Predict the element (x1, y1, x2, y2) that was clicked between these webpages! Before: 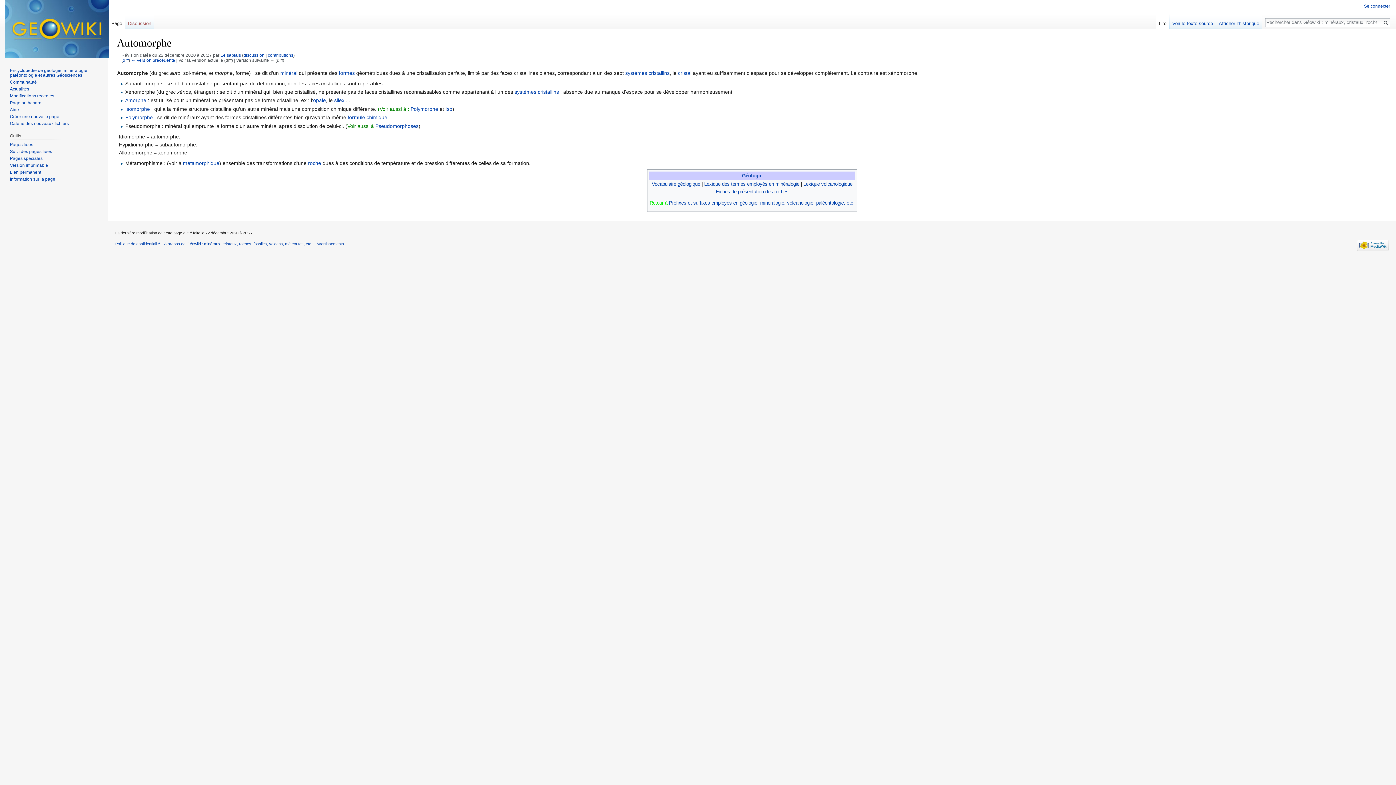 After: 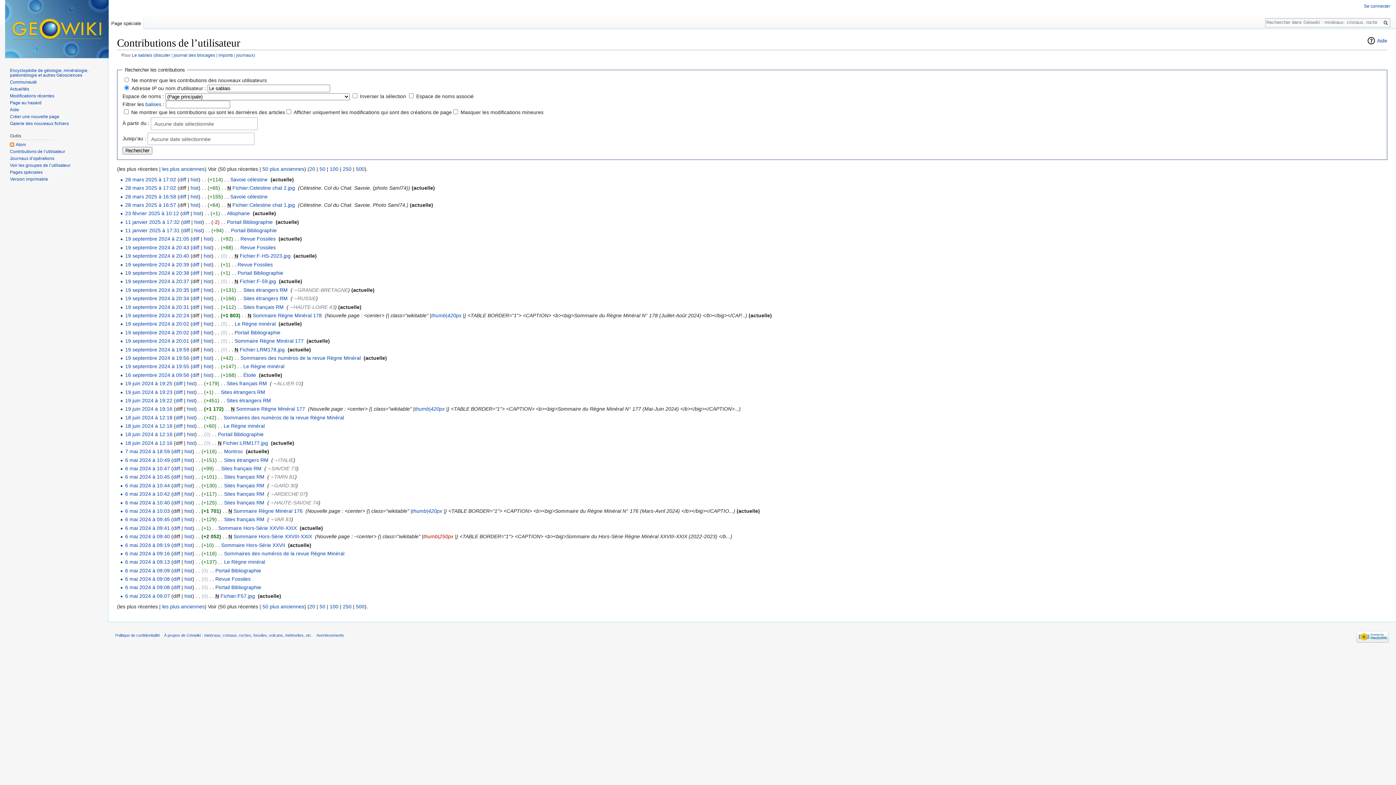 Action: bbox: (267, 52, 293, 57) label: contributions